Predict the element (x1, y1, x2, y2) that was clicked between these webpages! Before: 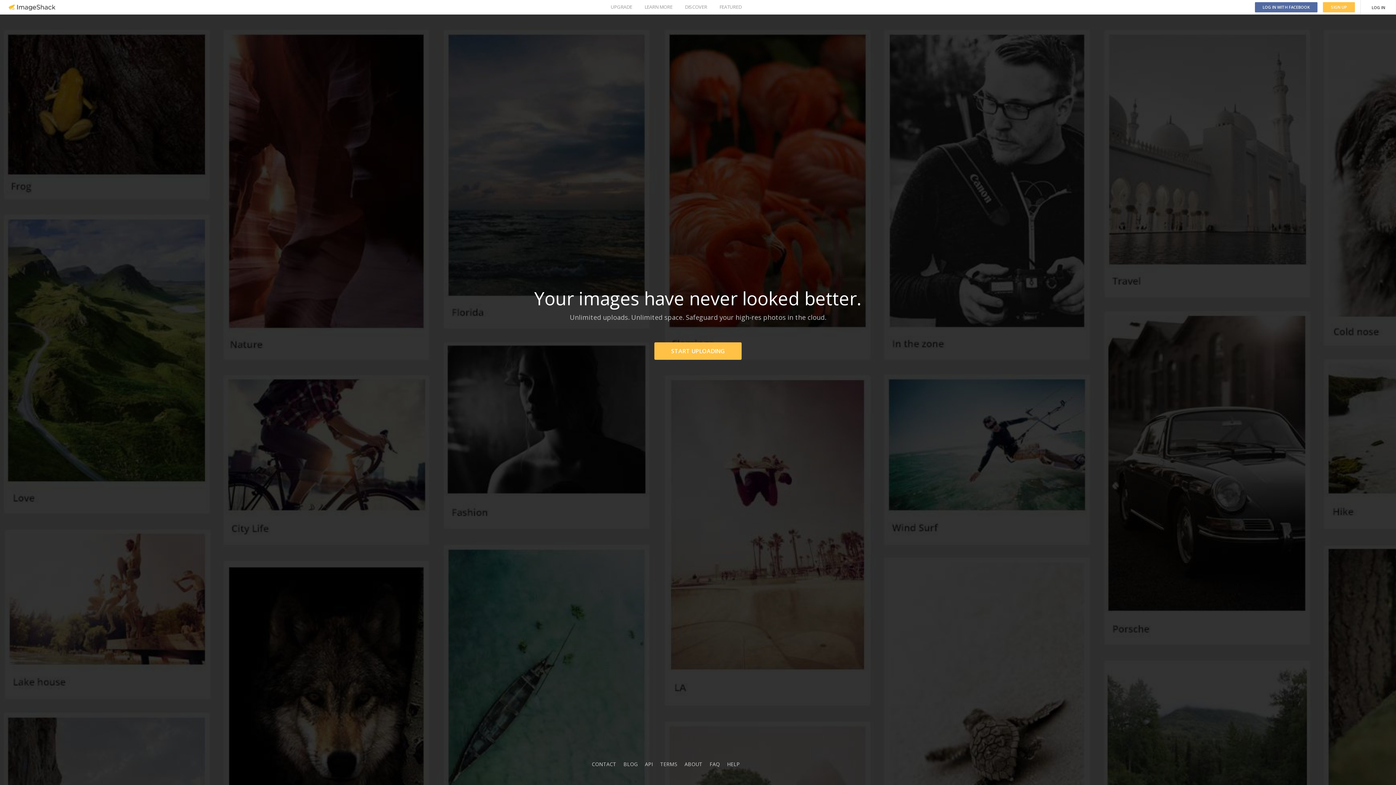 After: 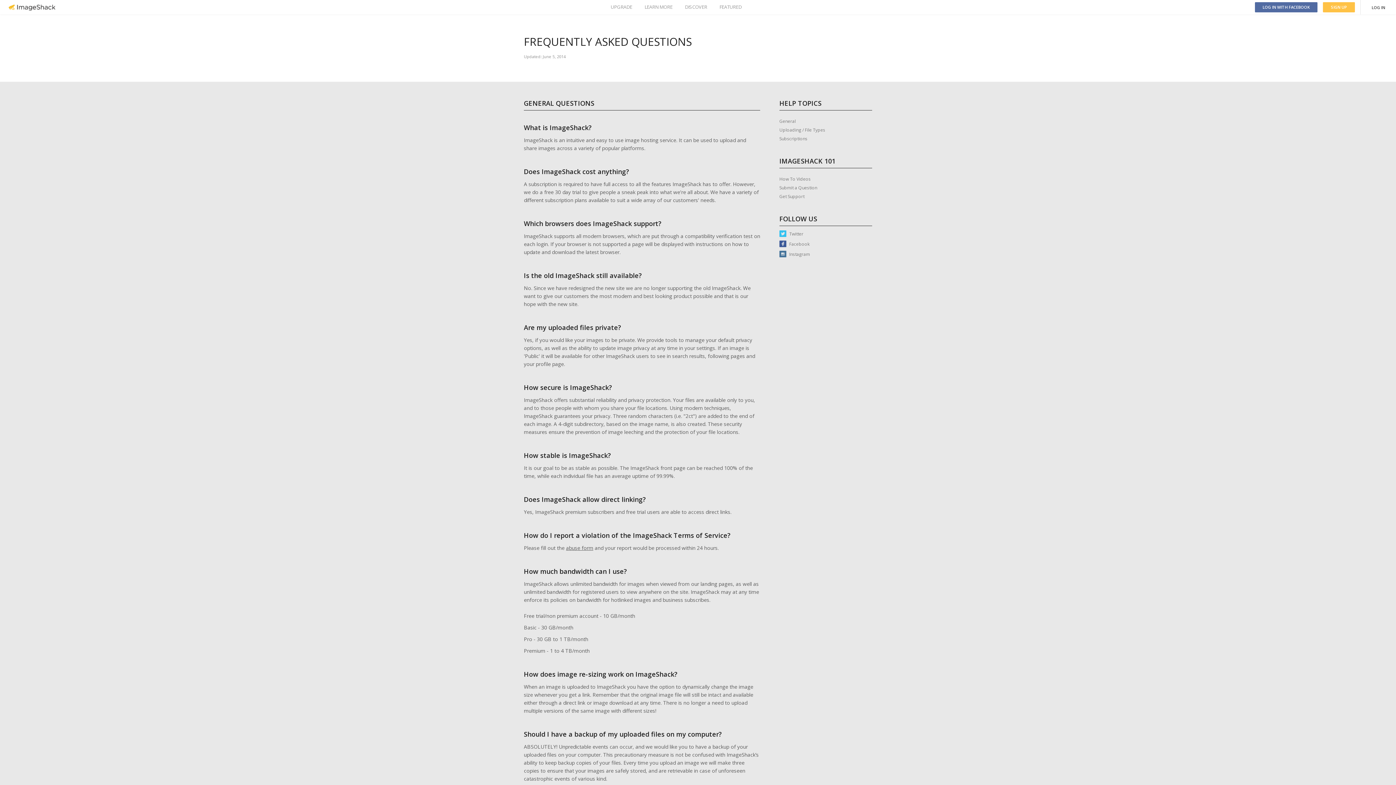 Action: bbox: (709, 761, 720, 768) label: FAQ